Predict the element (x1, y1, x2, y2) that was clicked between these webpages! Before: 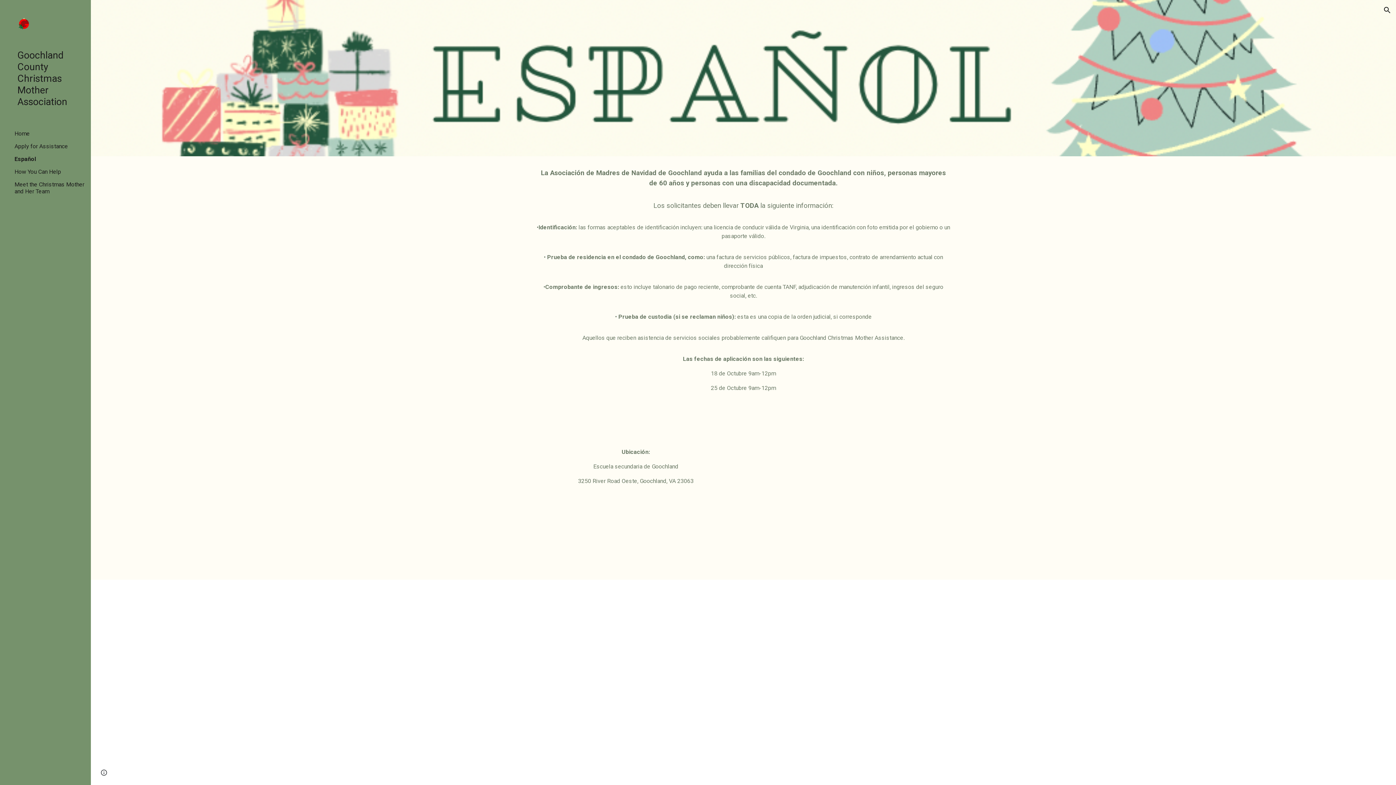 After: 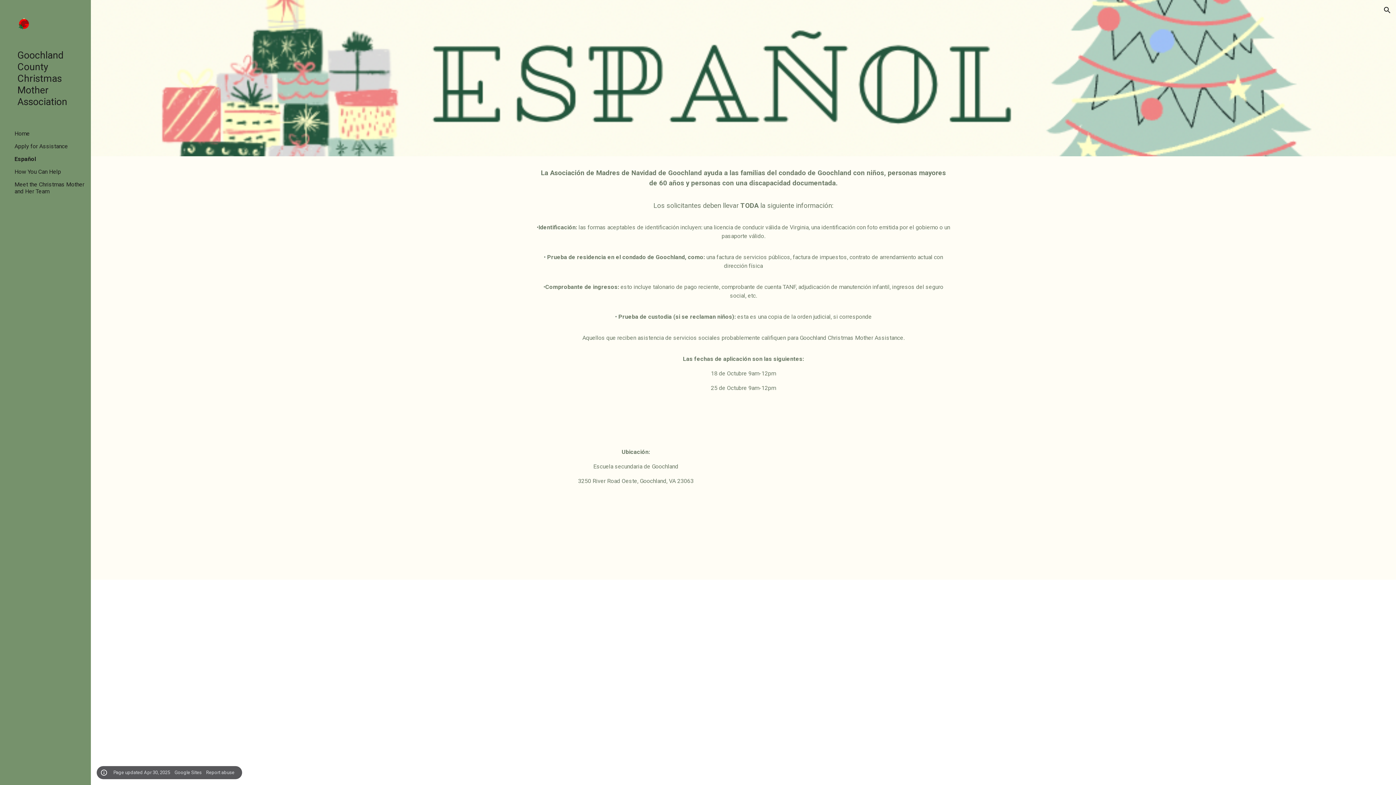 Action: label: Site actions bbox: (98, 768, 109, 778)